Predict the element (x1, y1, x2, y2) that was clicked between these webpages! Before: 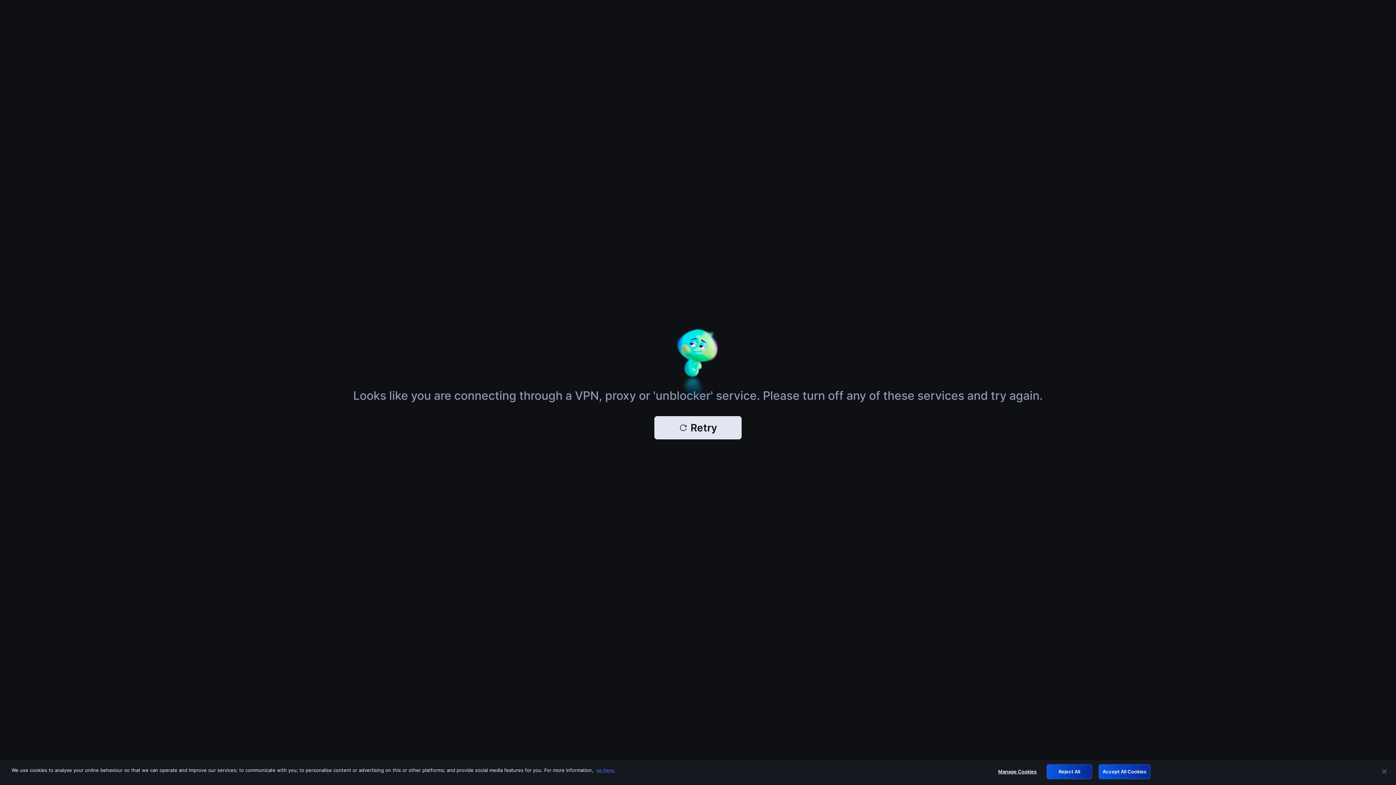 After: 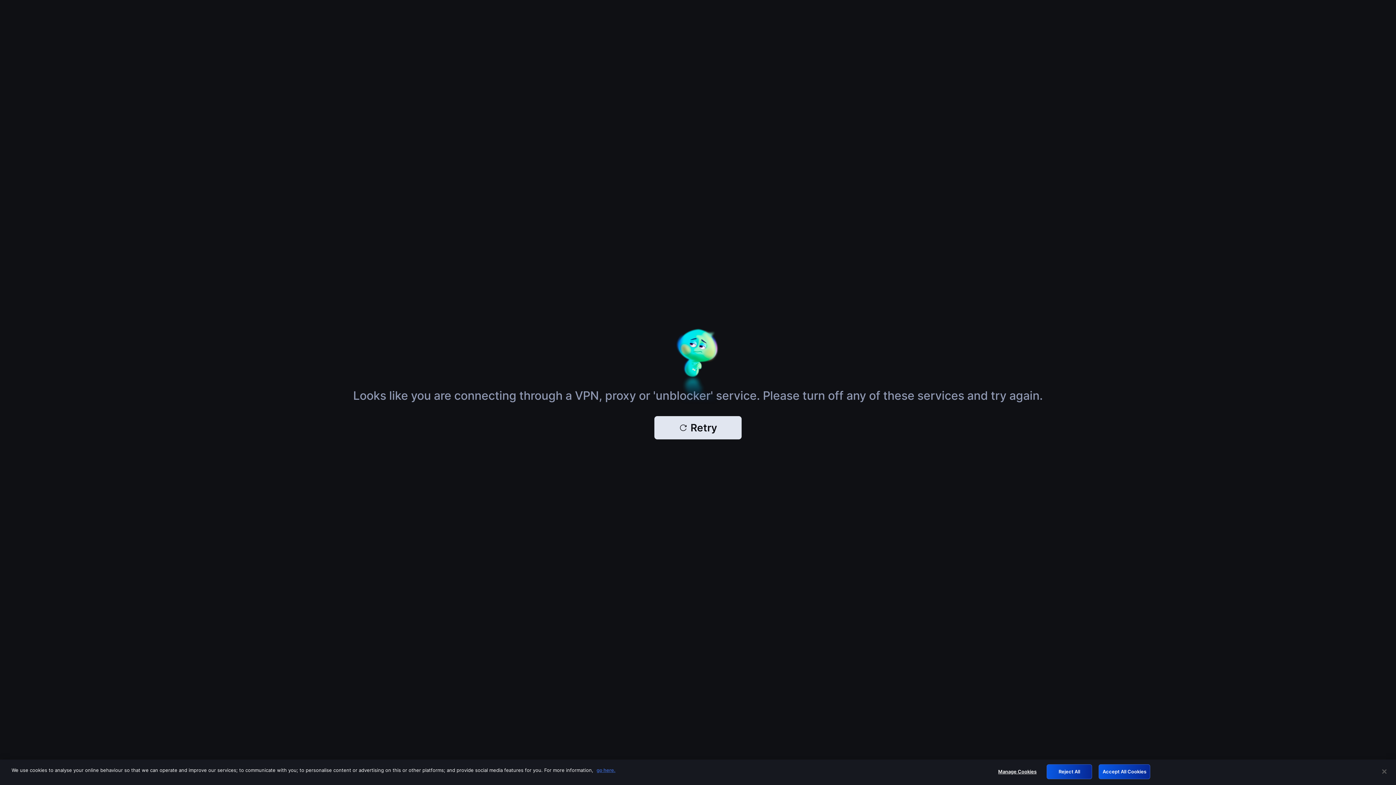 Action: label: Retry bbox: (654, 416, 741, 439)